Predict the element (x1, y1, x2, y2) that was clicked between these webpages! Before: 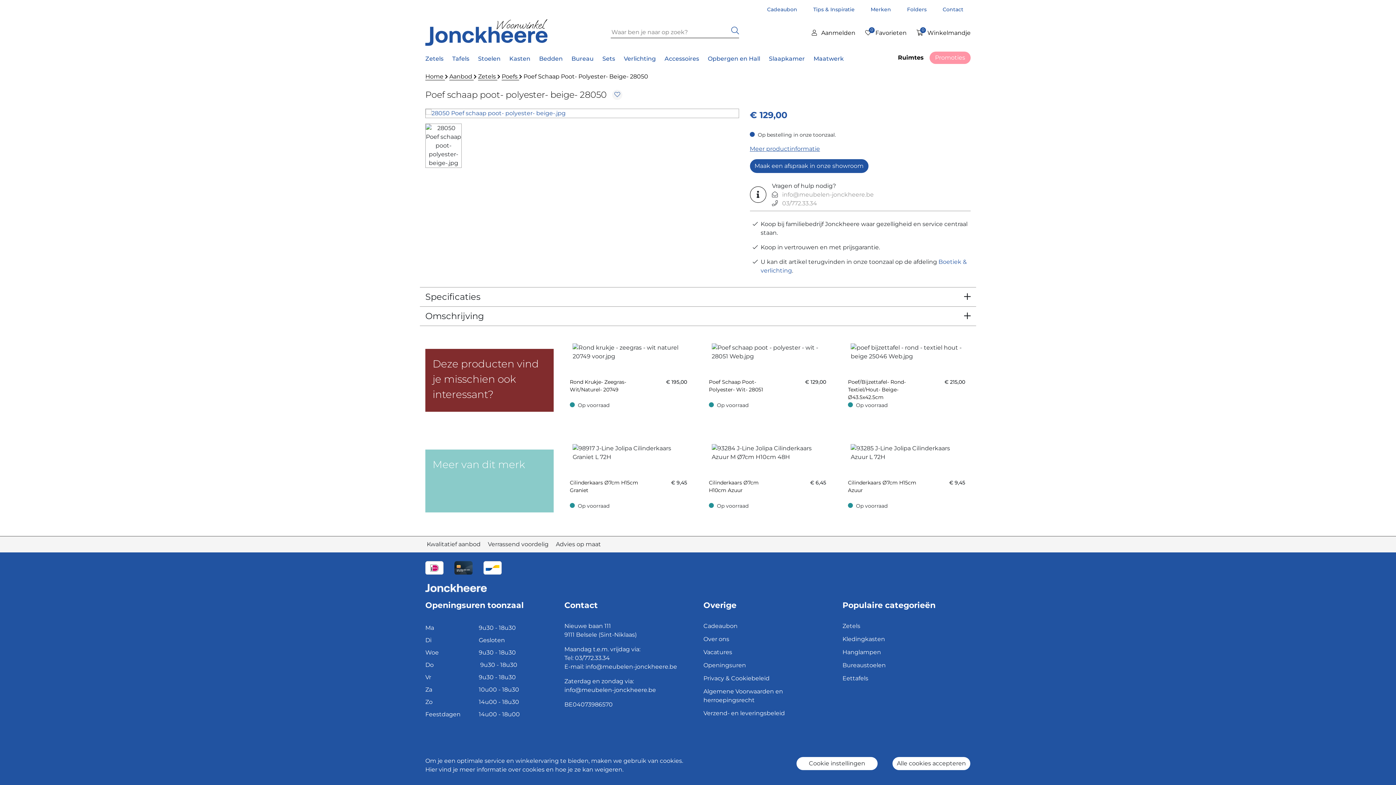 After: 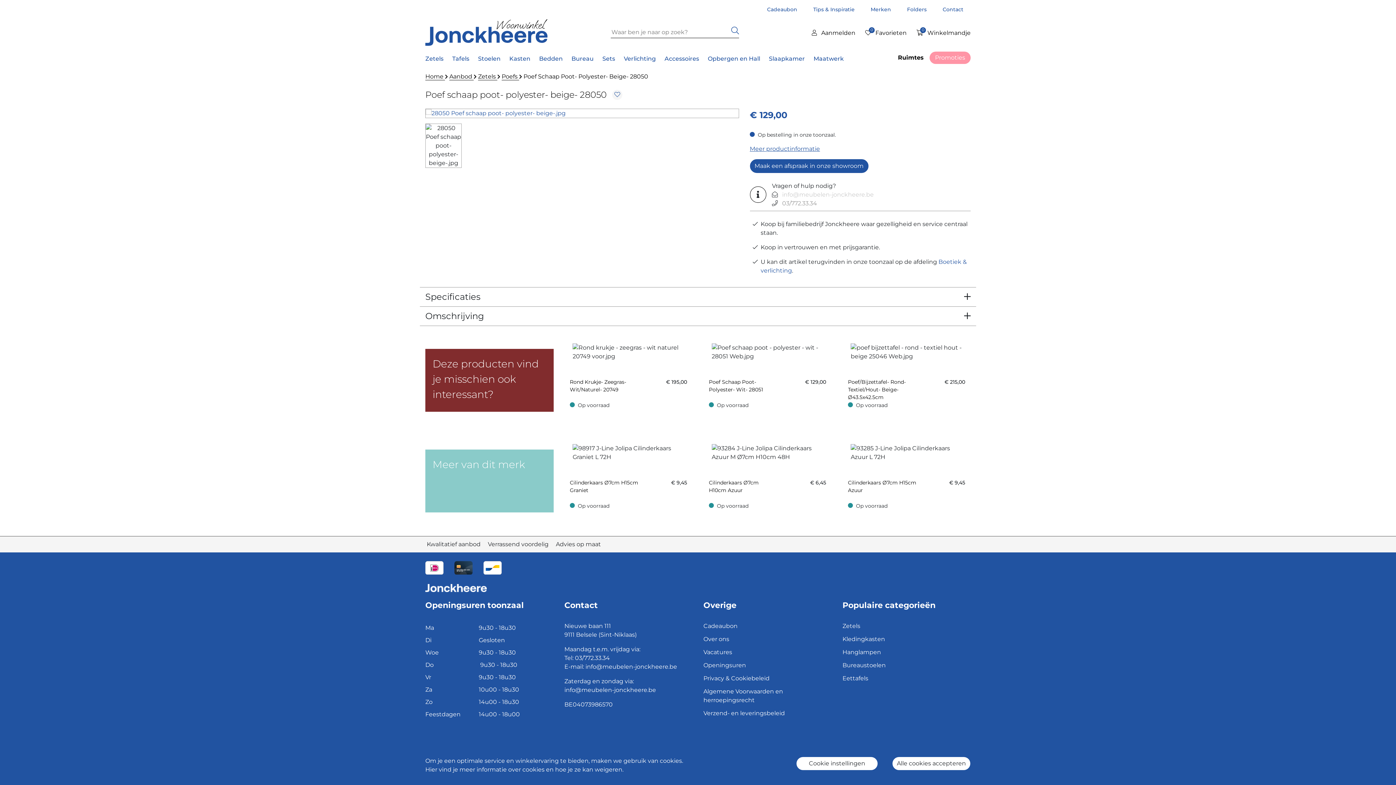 Action: bbox: (782, 191, 874, 198) label: info@meubelen-jonckheere.be